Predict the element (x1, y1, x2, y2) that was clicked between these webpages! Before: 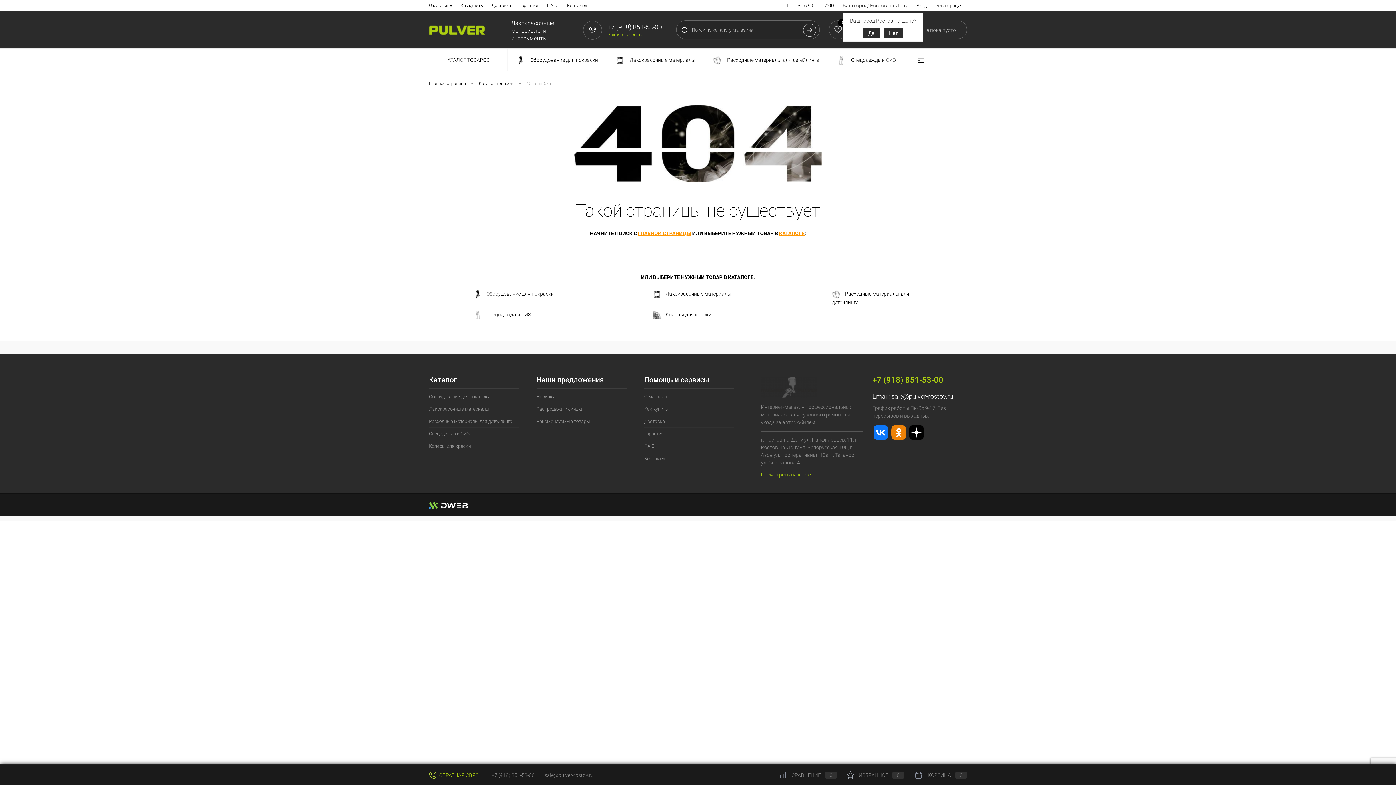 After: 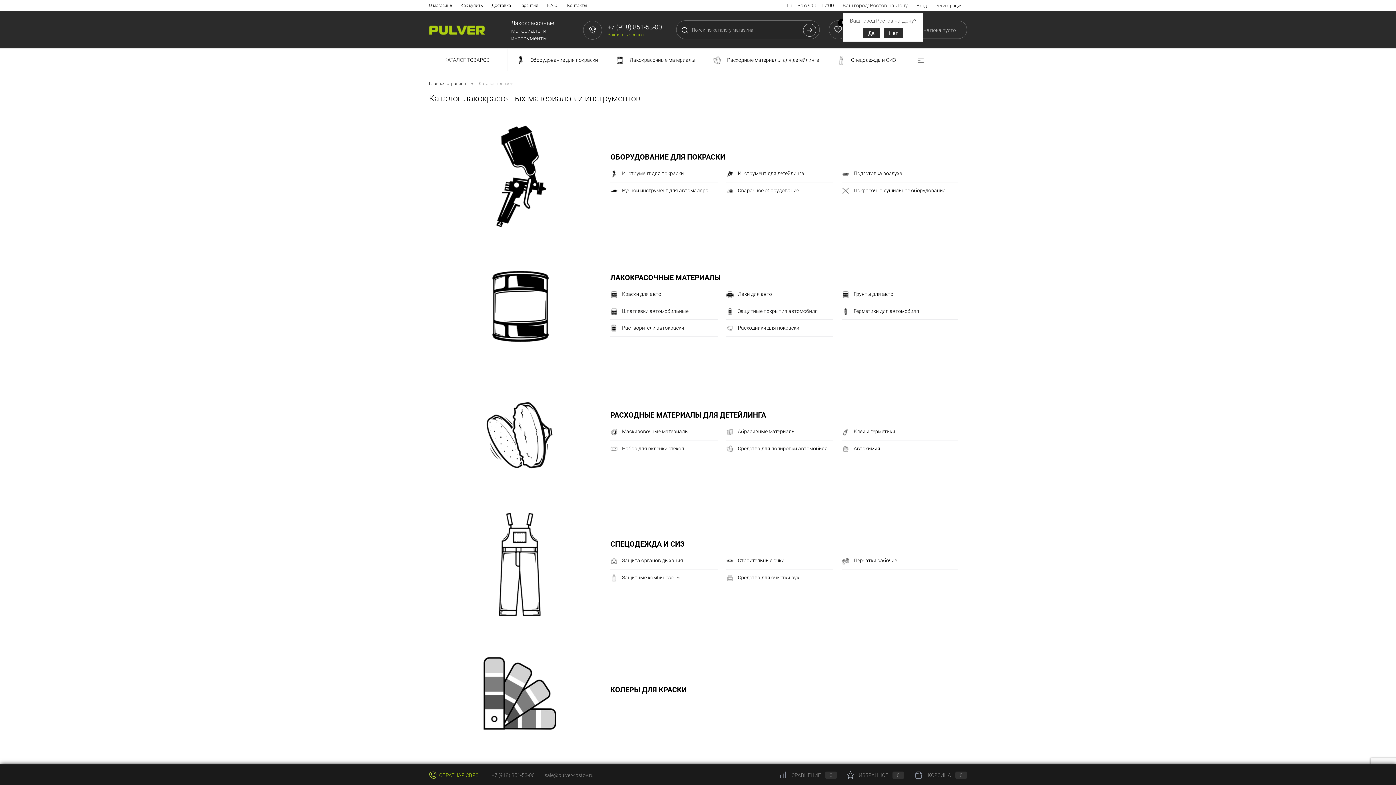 Action: bbox: (429, 49, 507, 70) label: КАТАЛОГ ТОВАРОВ 